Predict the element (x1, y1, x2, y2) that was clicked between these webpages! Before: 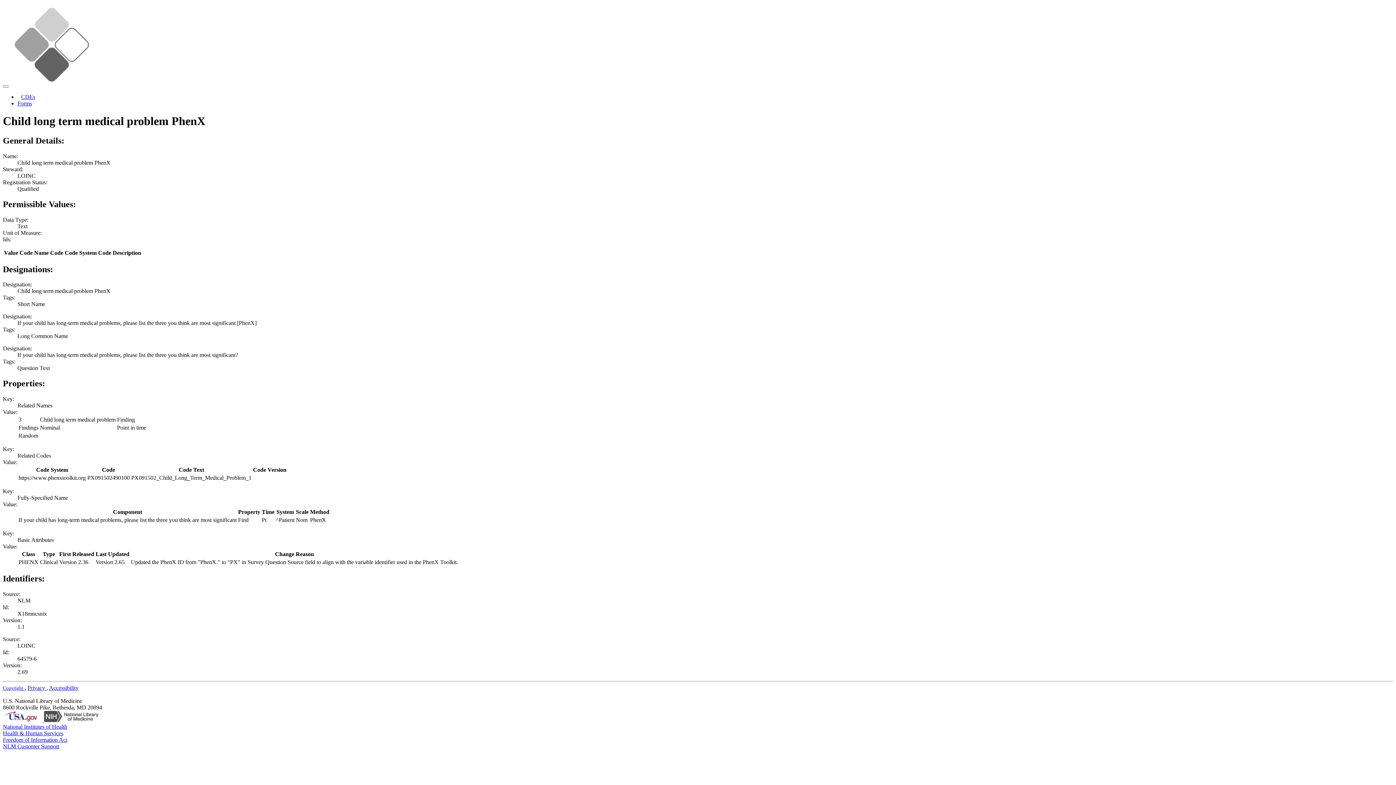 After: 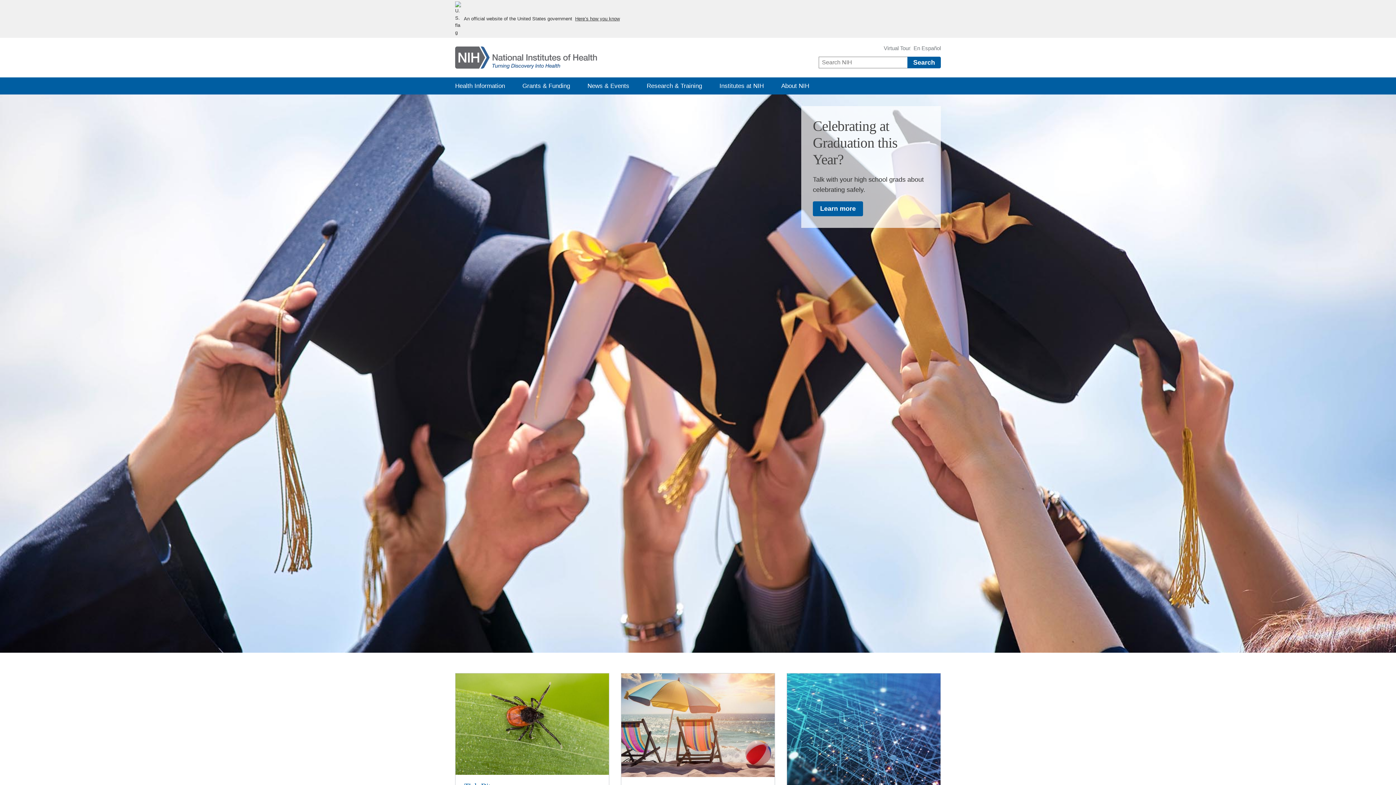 Action: bbox: (2, 724, 67, 730) label: National Institutes of Health